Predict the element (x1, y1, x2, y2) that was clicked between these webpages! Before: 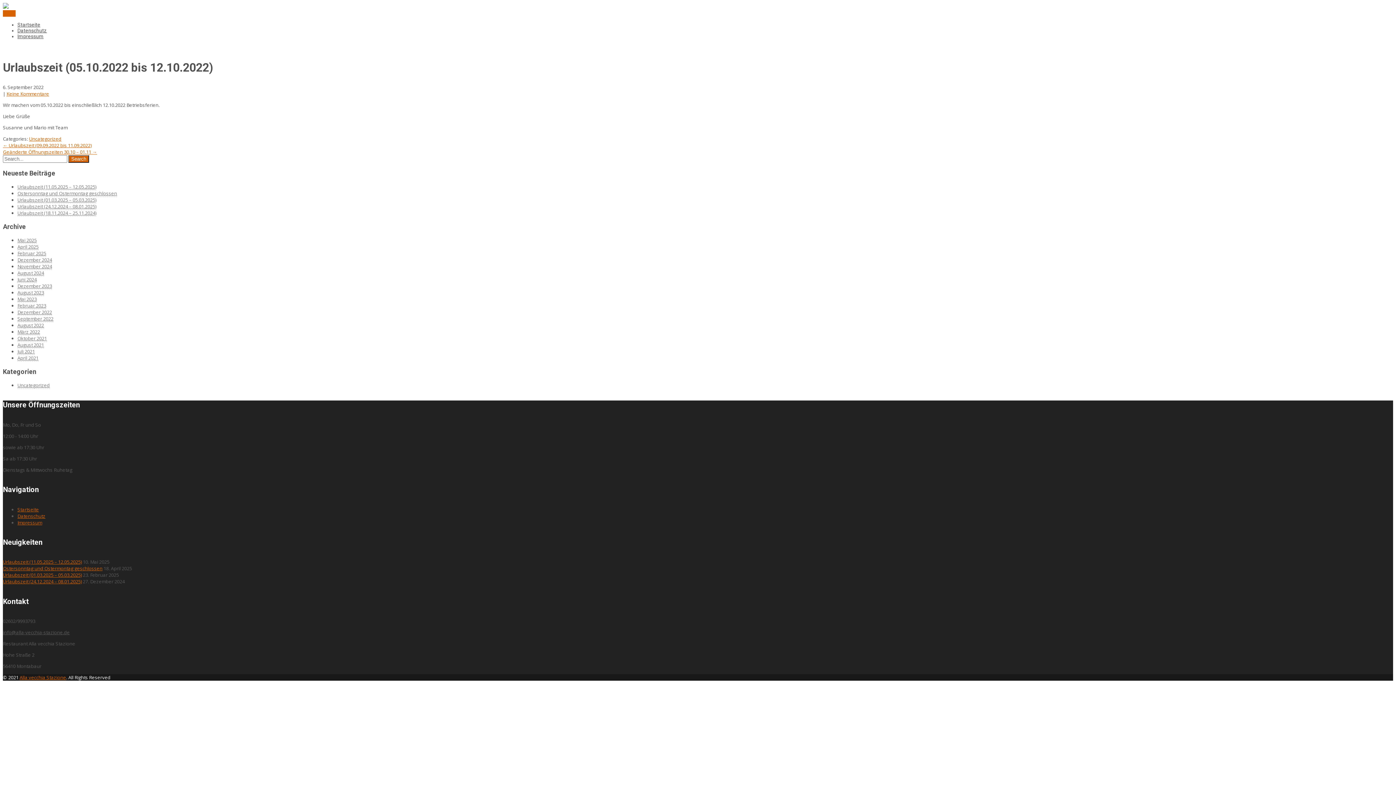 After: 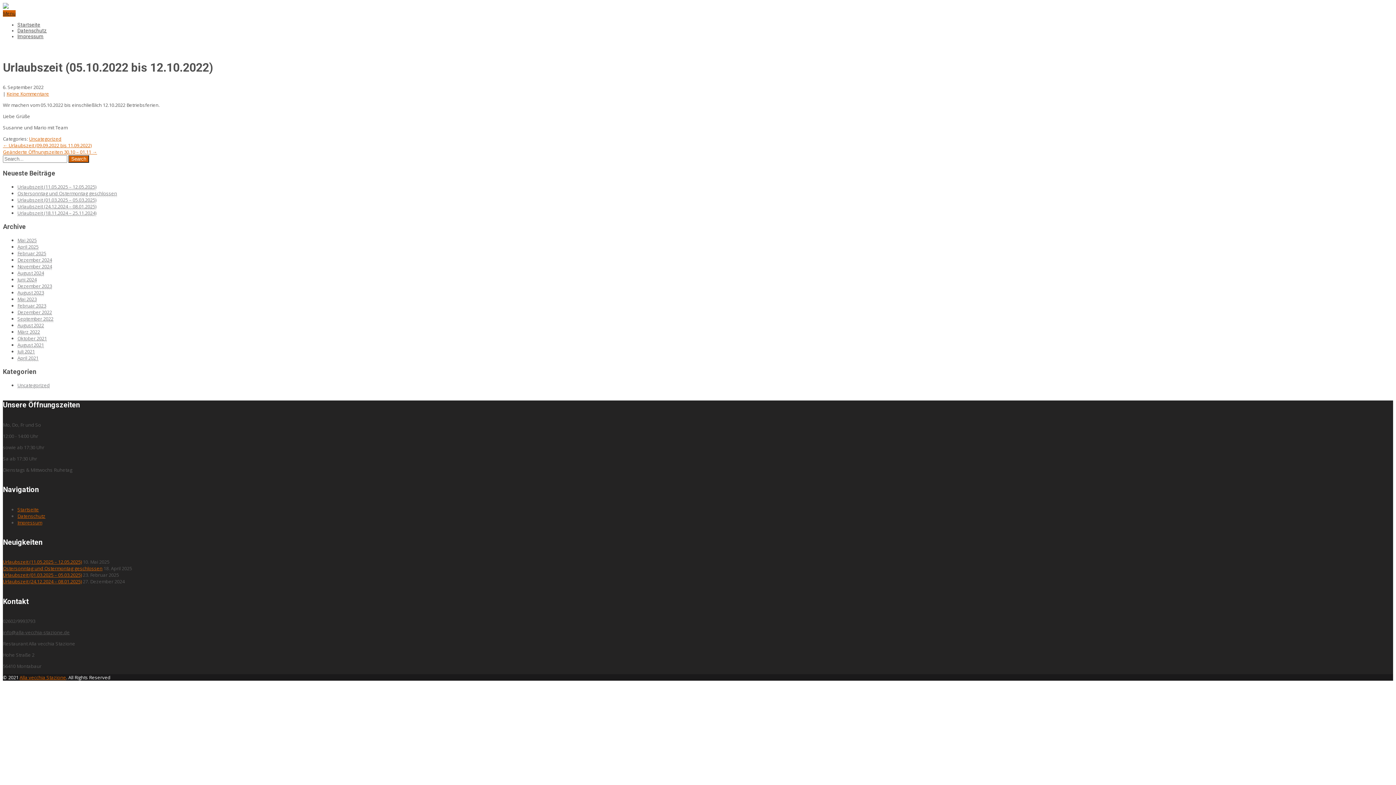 Action: bbox: (2, 10, 15, 16) label: Menu